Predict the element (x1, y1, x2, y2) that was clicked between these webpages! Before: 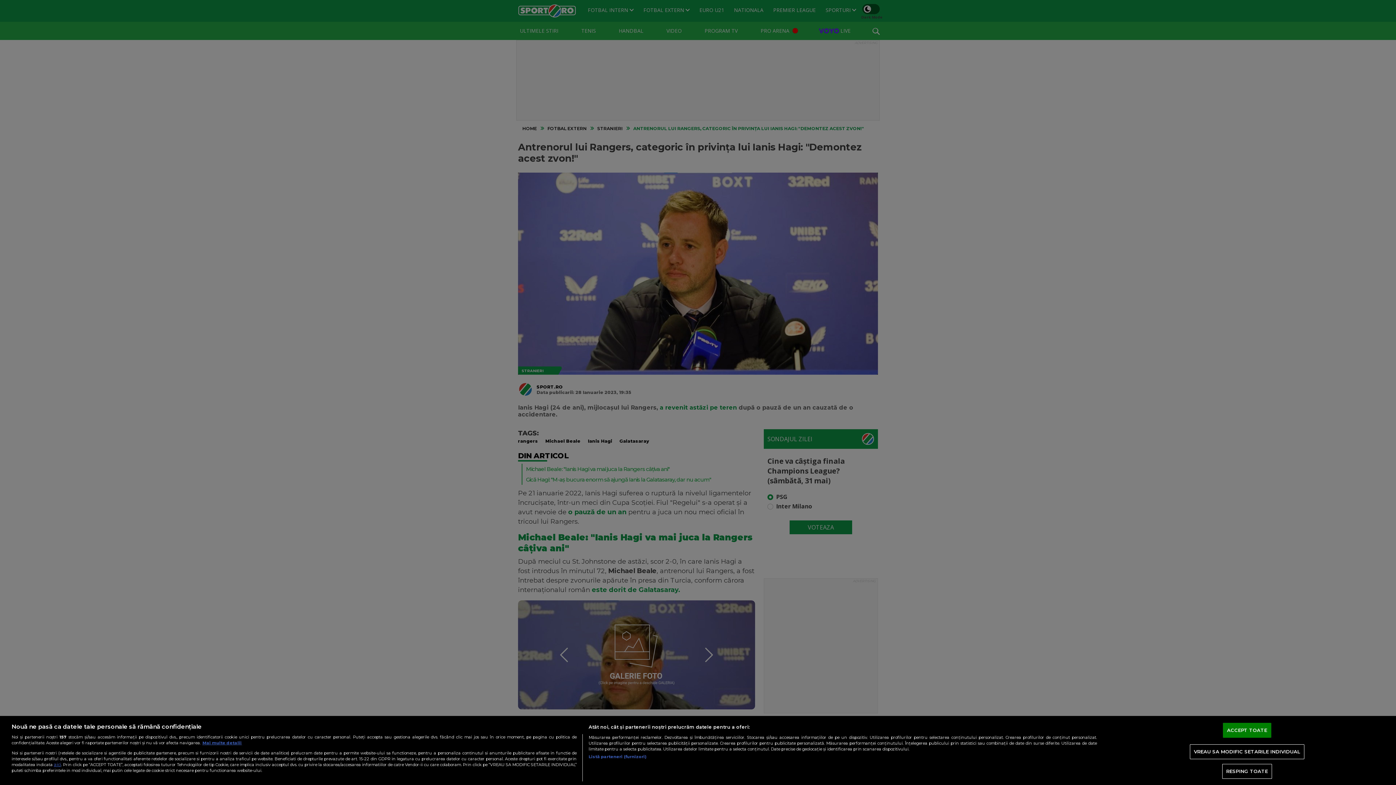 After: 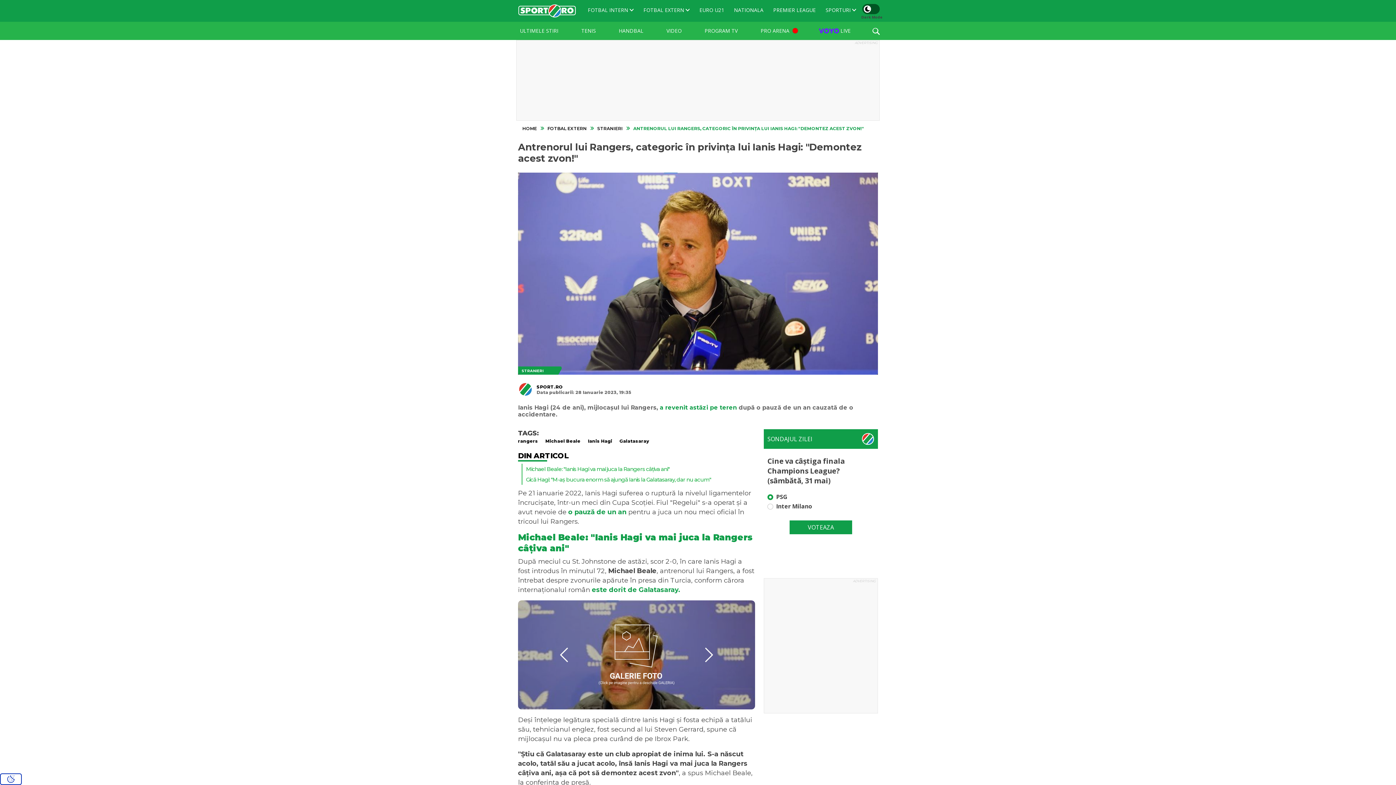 Action: label: RESPING TOATE bbox: (1222, 764, 1272, 779)